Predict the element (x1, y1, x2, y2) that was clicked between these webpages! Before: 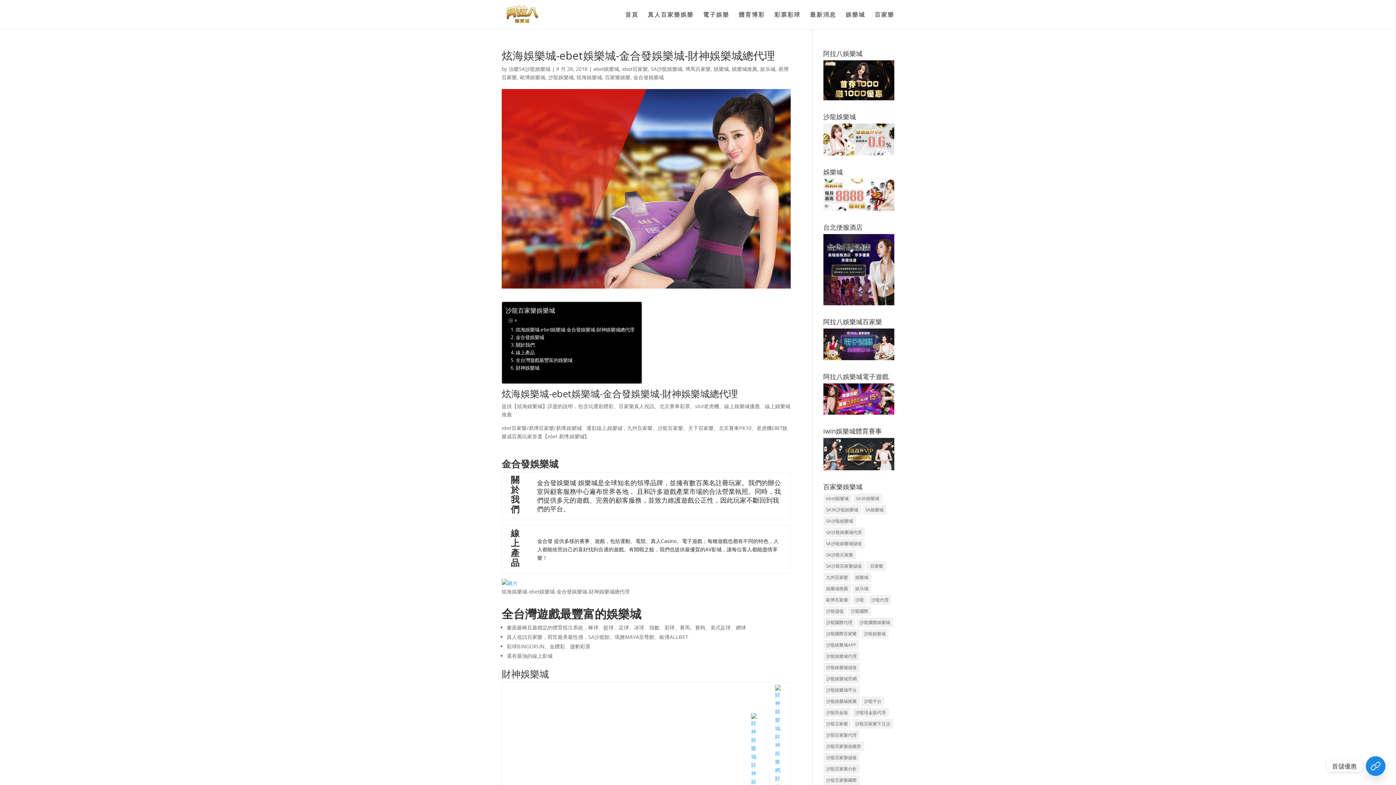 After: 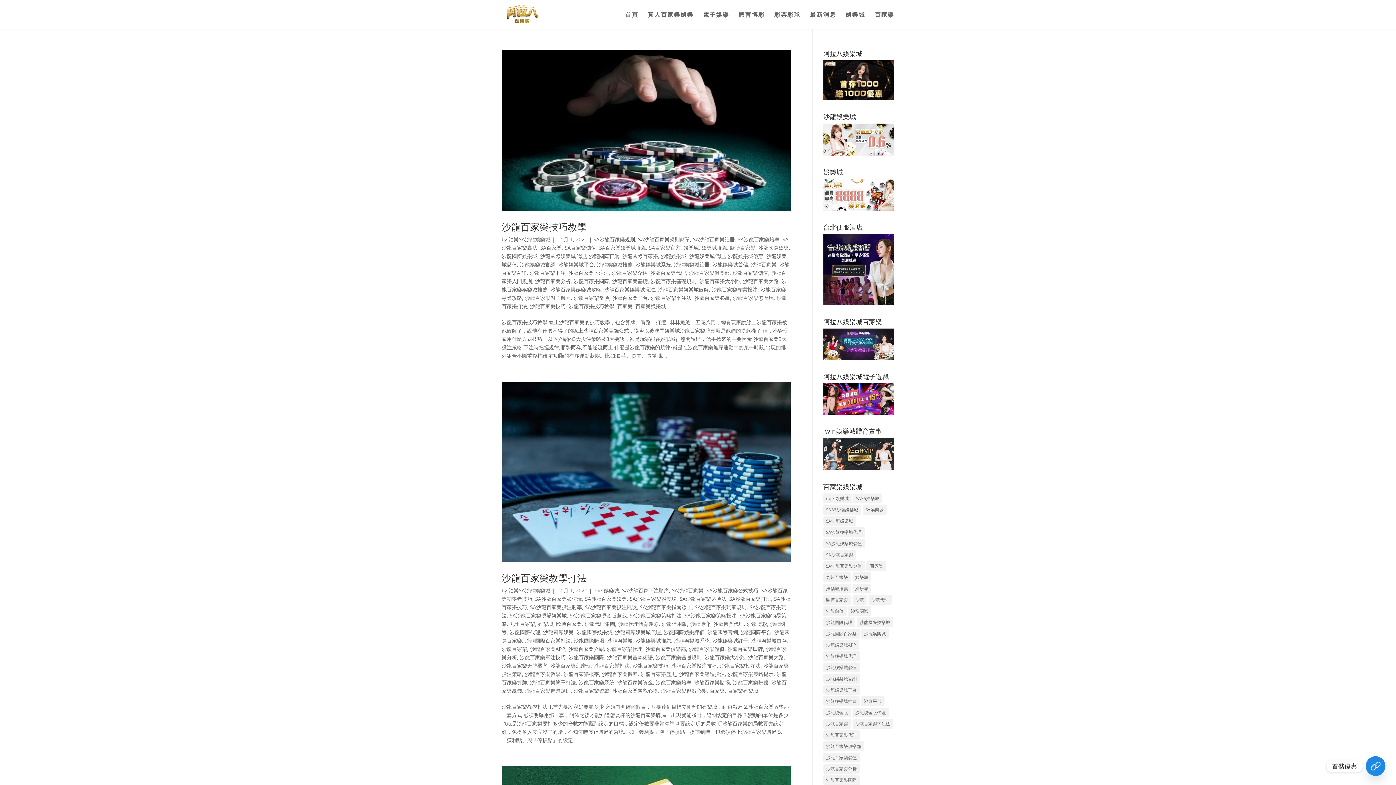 Action: label: 沙龍百家樂代理 (47 個項目) bbox: (823, 730, 859, 740)